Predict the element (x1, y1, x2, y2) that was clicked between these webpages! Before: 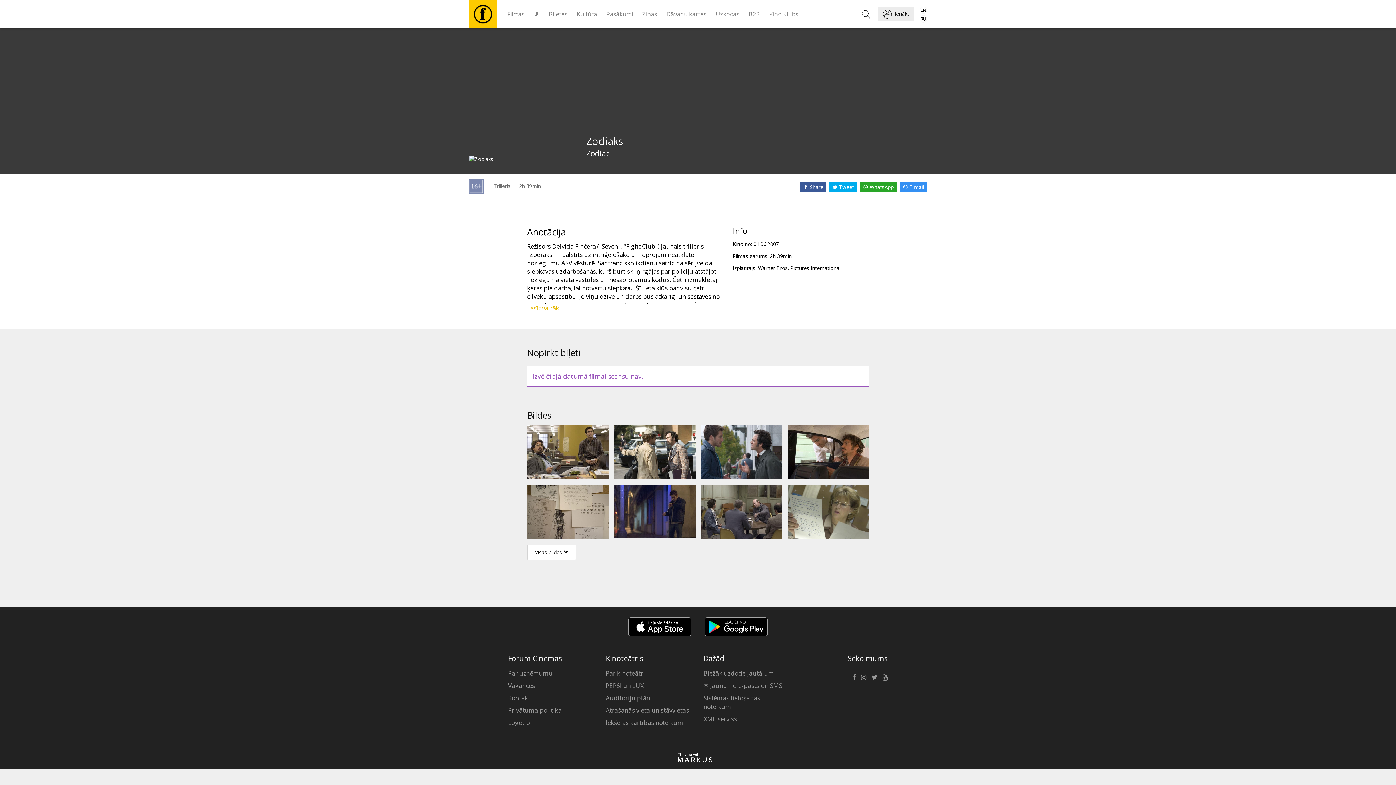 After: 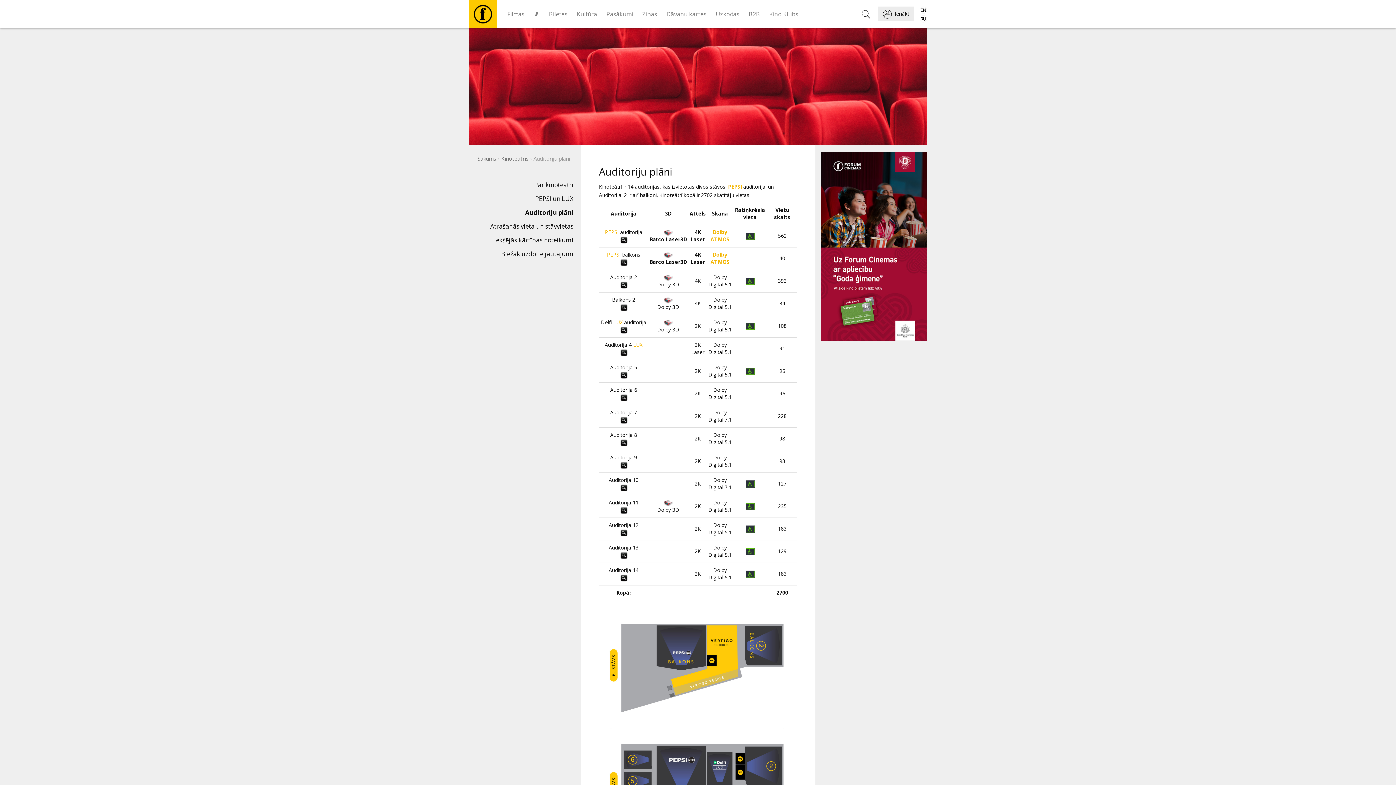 Action: bbox: (605, 692, 692, 704) label: Auditoriju plāni